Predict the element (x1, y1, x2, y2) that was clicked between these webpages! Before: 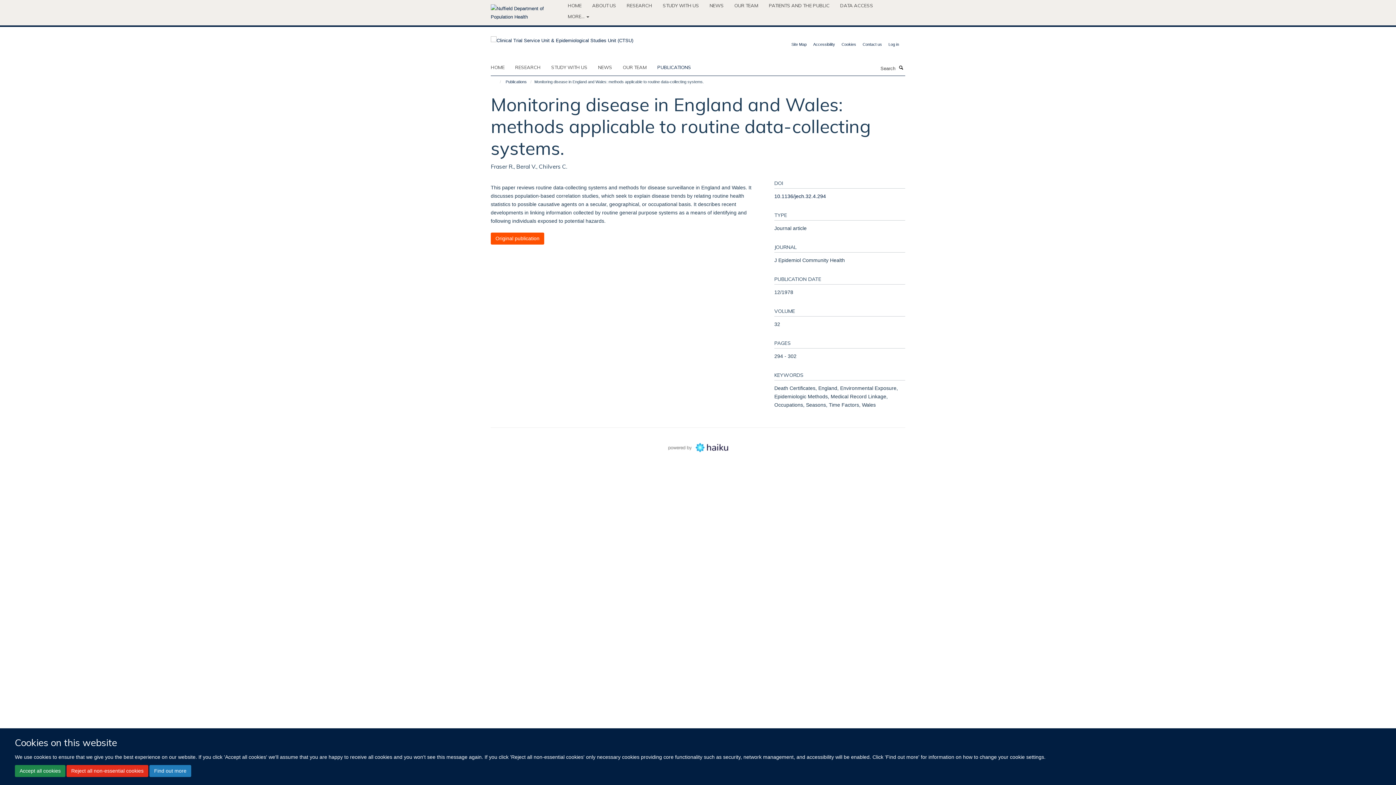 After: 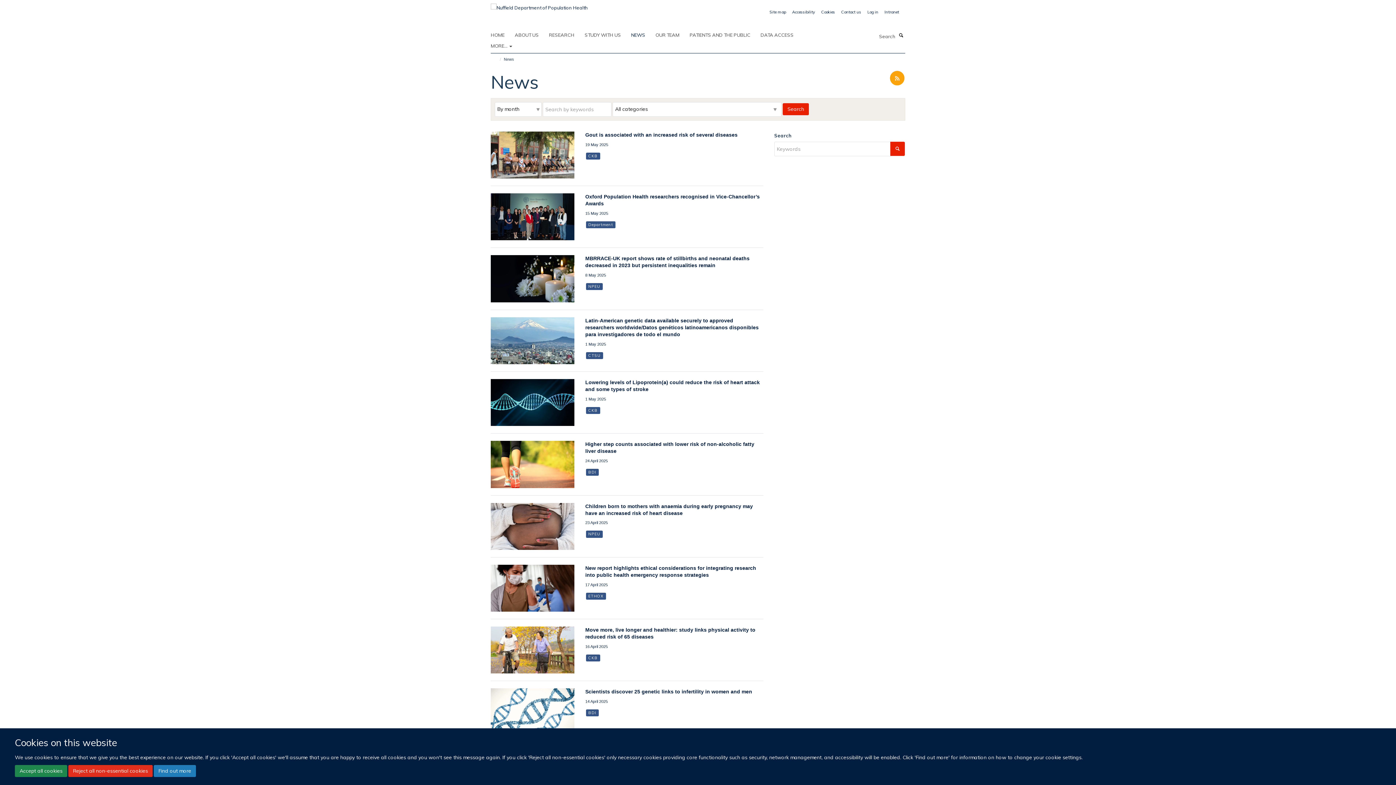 Action: bbox: (709, 0, 733, 10) label: NEWS